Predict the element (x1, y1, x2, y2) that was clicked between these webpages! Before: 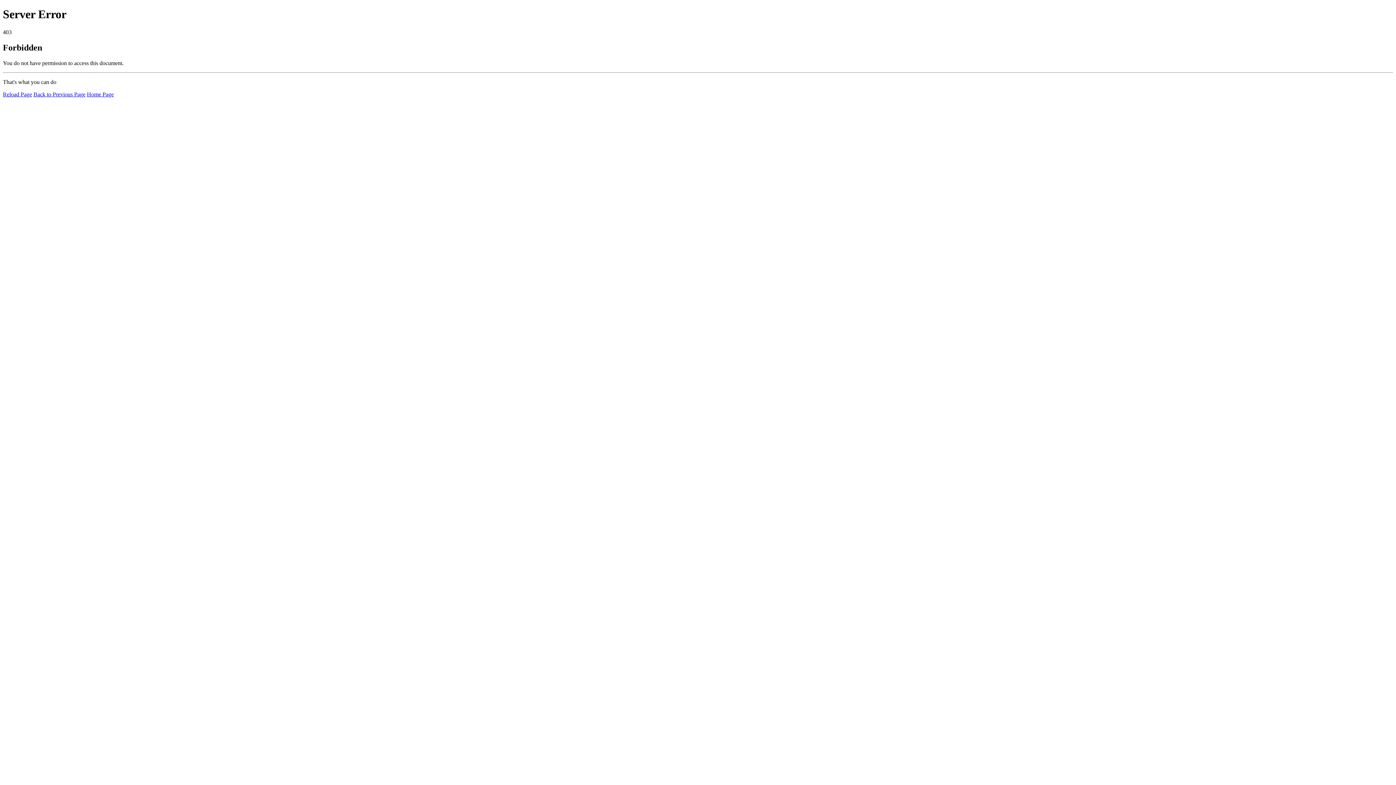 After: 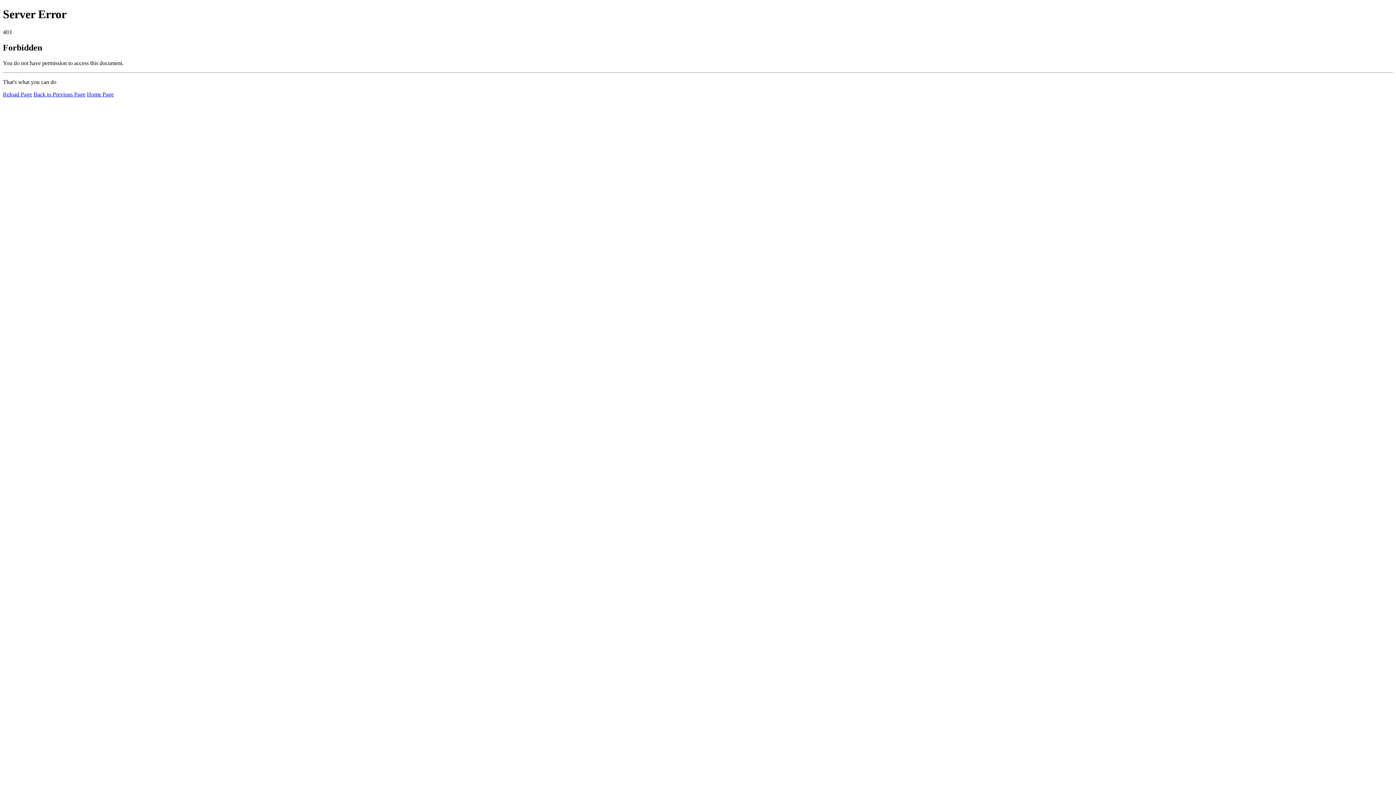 Action: label: Reload Page bbox: (2, 91, 32, 97)